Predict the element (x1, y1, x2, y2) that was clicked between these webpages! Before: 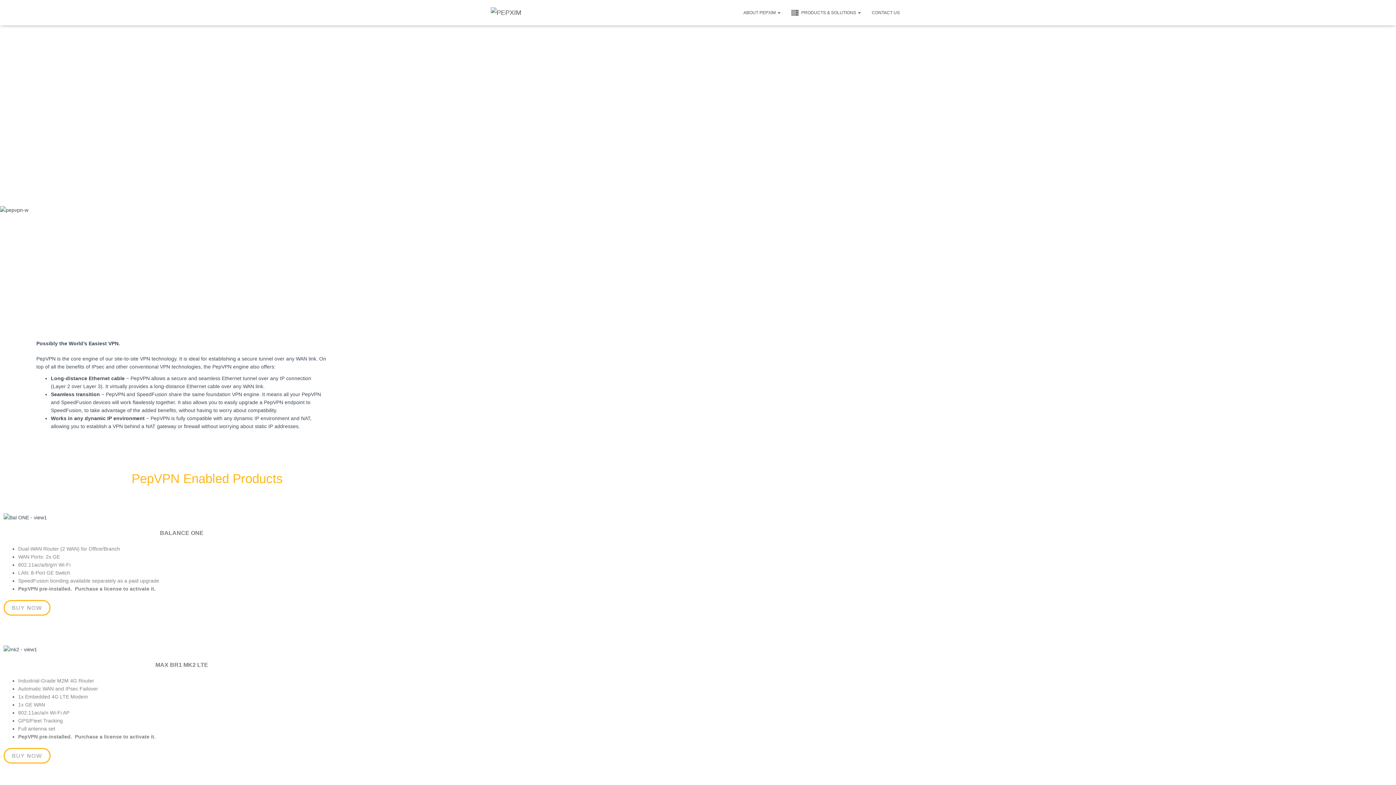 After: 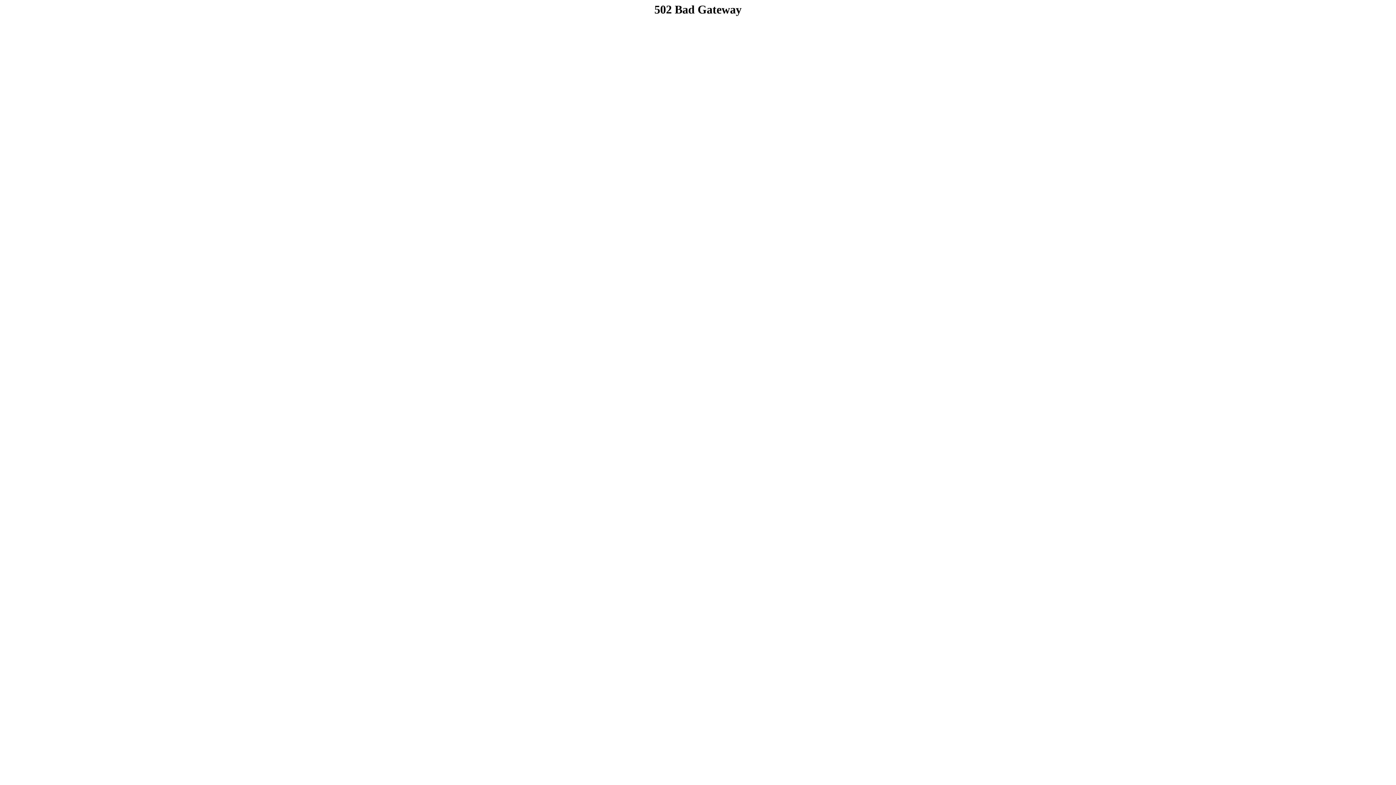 Action: label: BUY NOW bbox: (3, 600, 50, 615)